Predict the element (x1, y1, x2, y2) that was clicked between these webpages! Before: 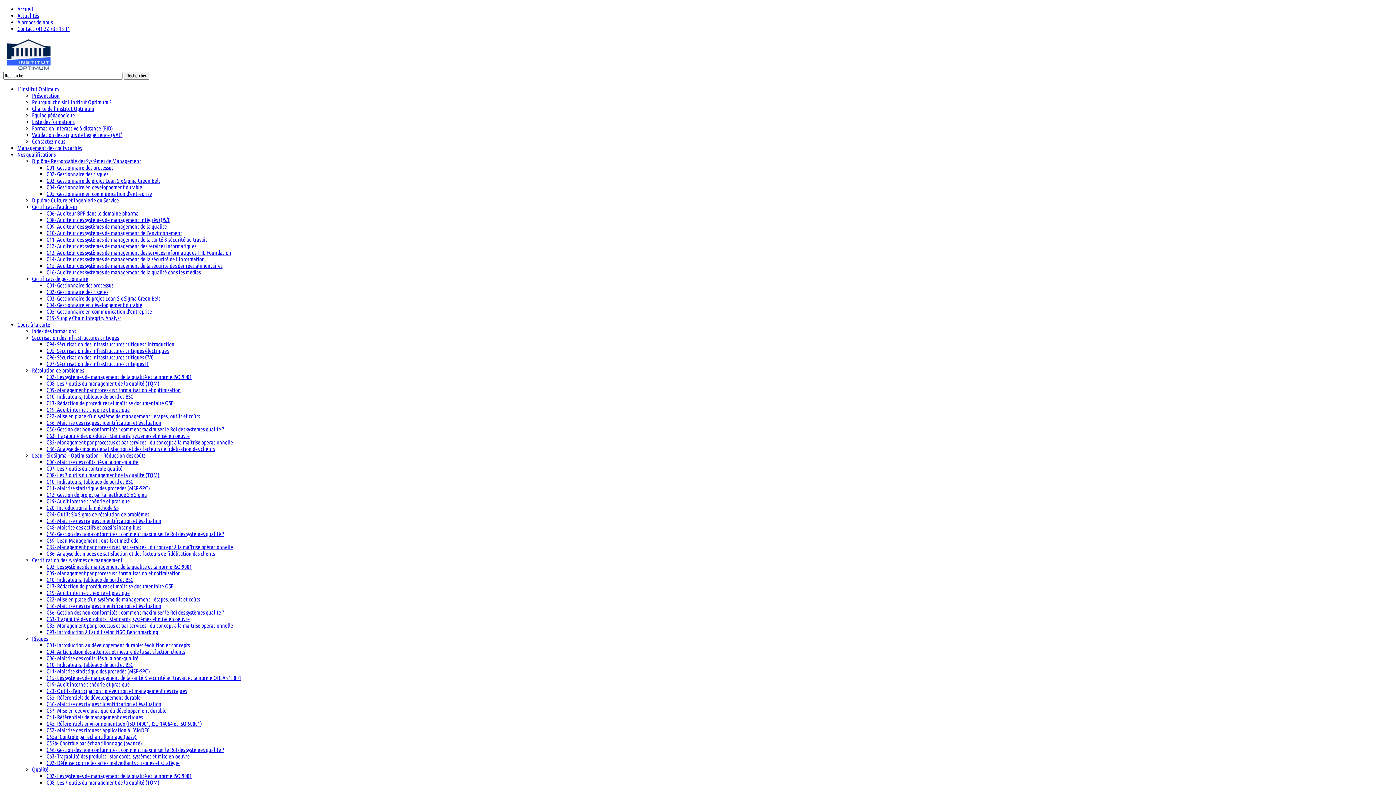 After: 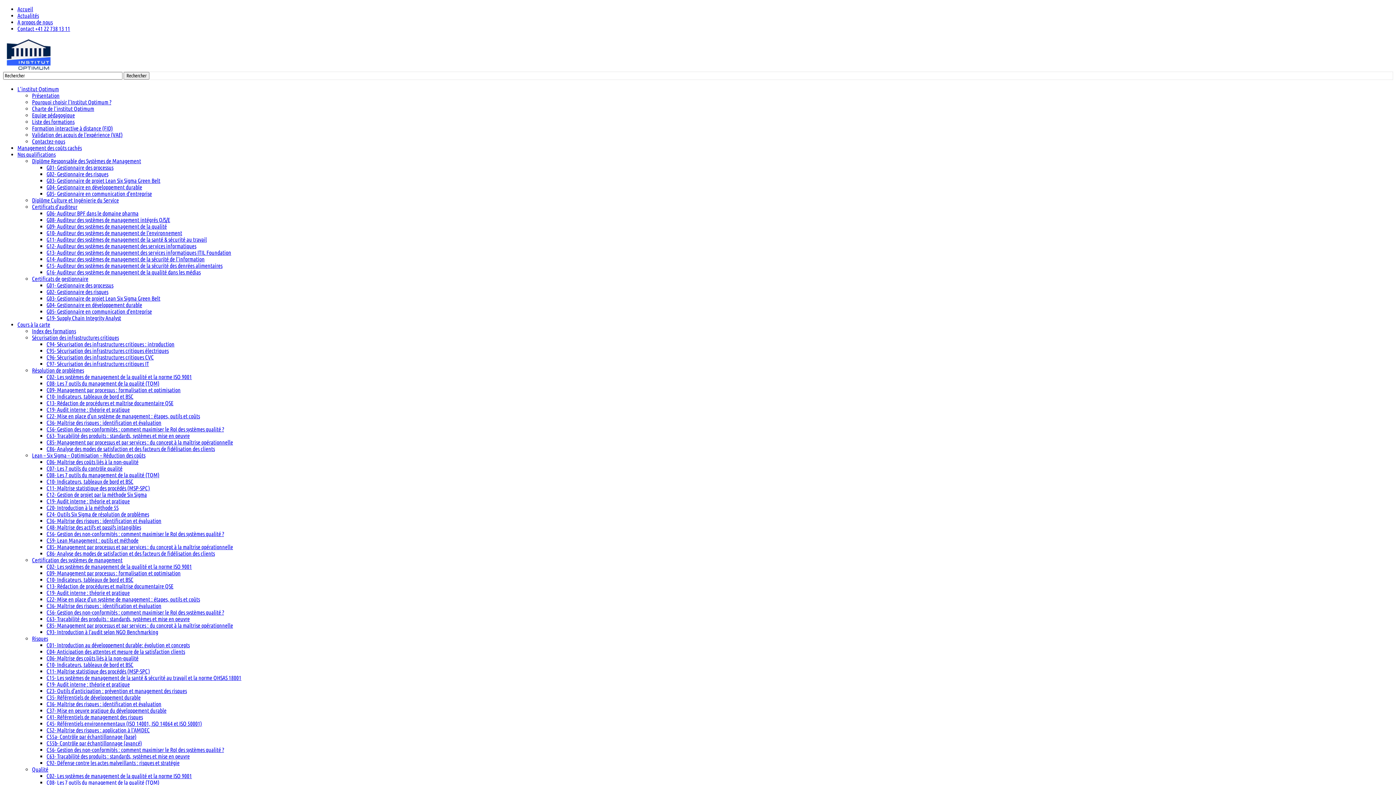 Action: label: G13- Auditeur des systèmes de management des services informatiques ITIL Foundation bbox: (46, 249, 231, 256)